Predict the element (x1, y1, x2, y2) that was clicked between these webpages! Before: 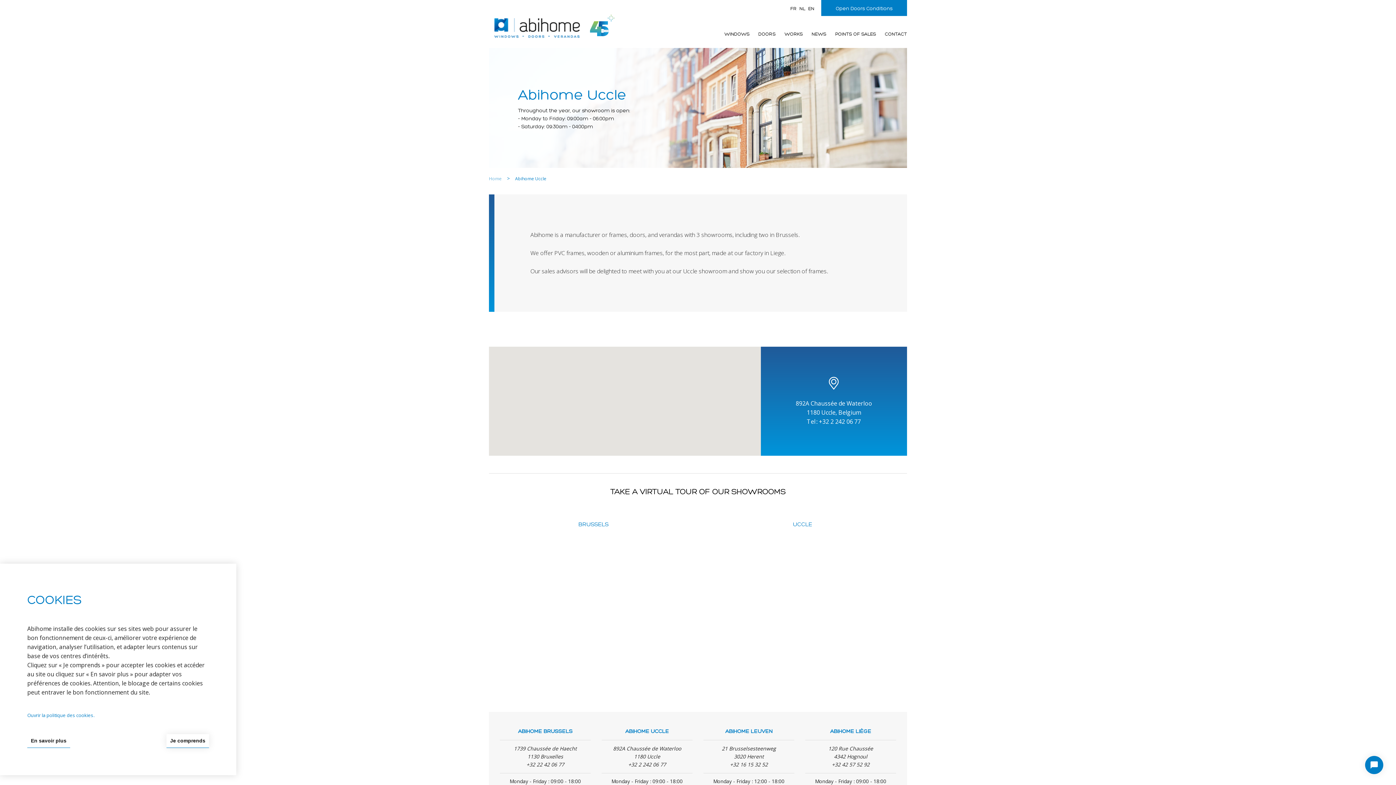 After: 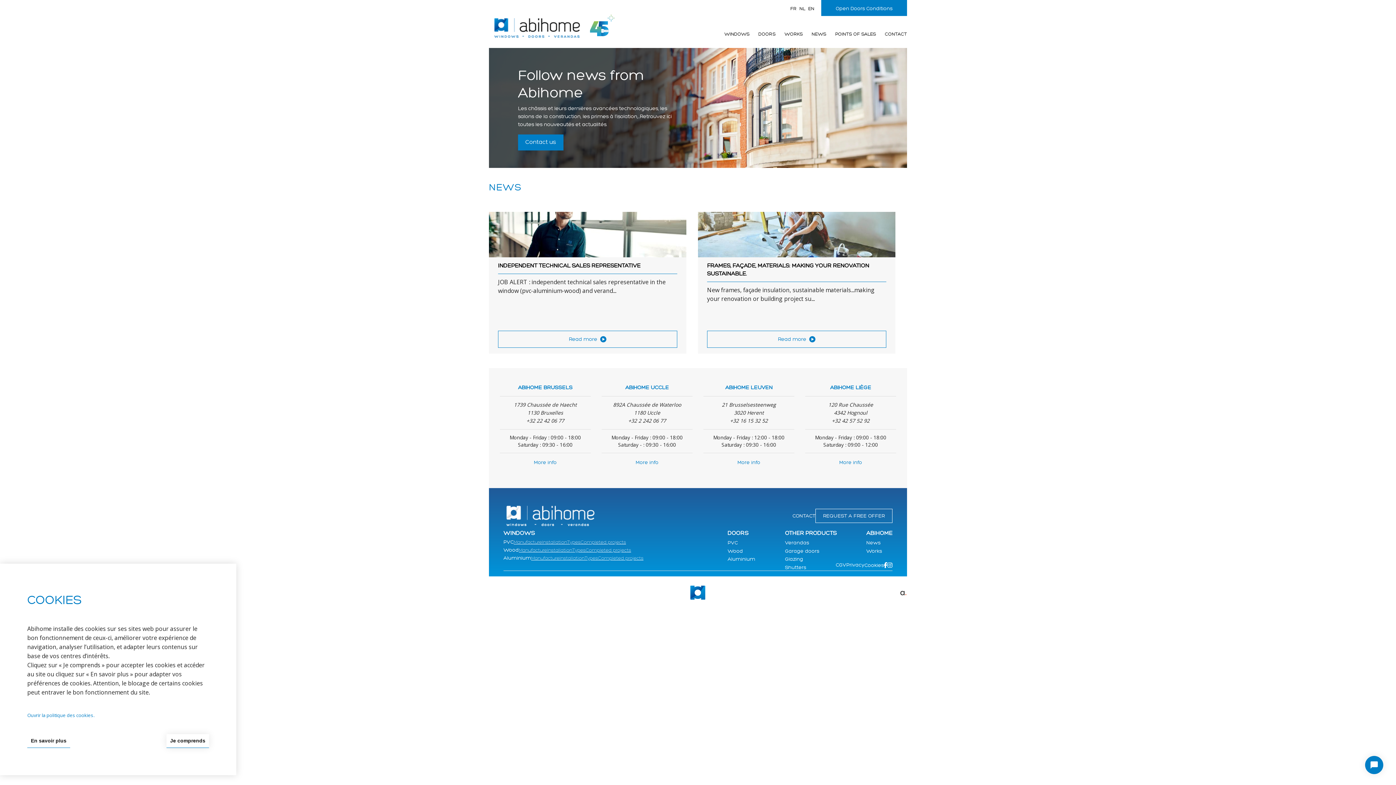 Action: label: NEWS bbox: (802, 26, 826, 42)